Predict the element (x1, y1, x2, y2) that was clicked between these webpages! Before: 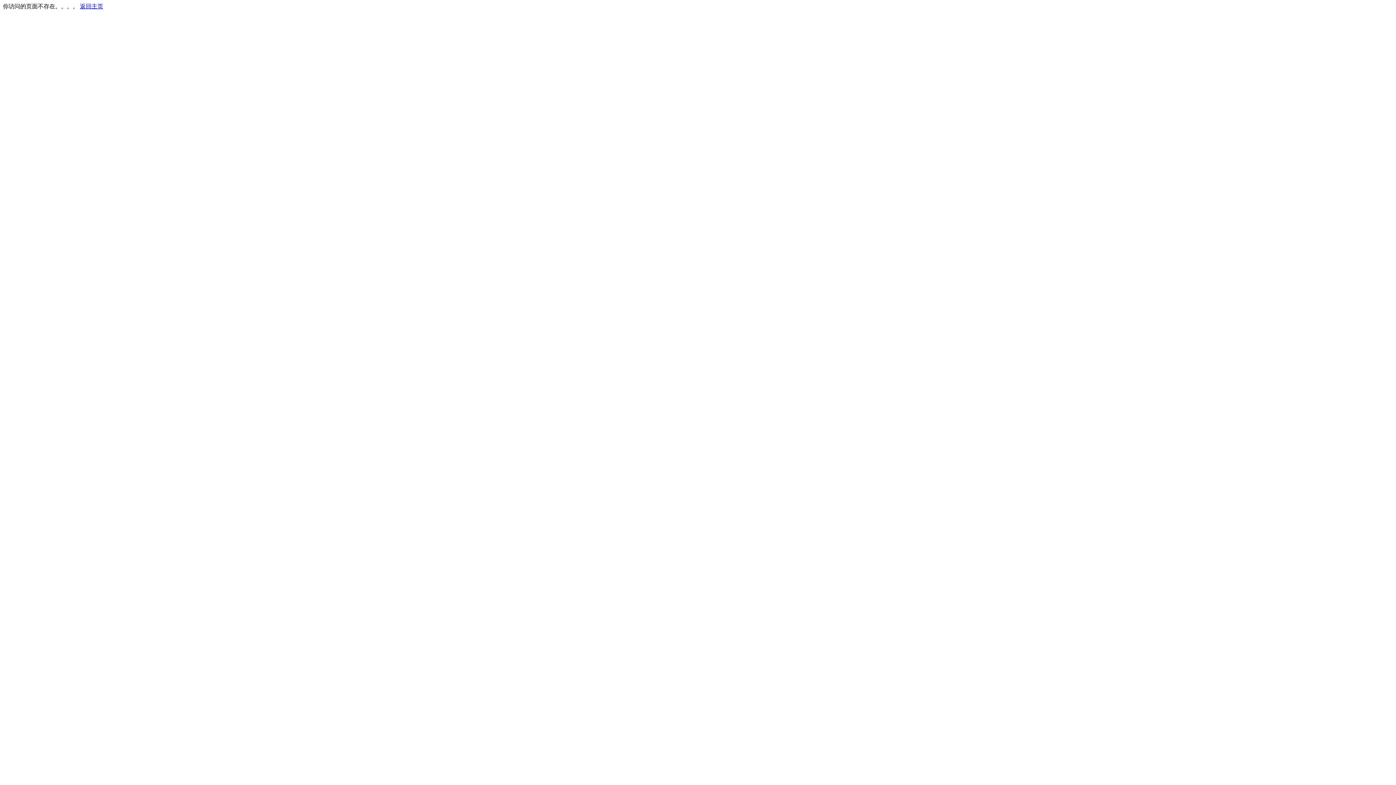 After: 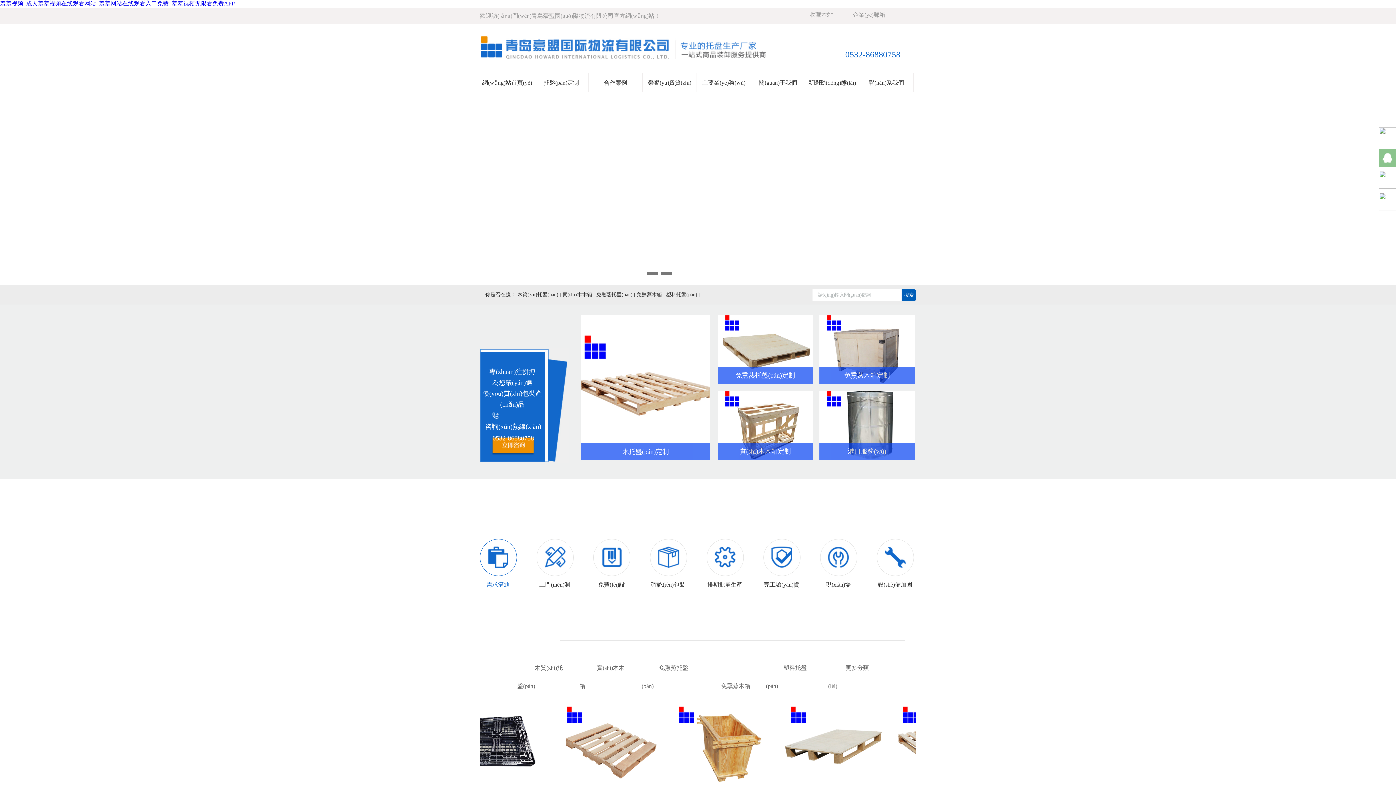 Action: label: 返回主页 bbox: (80, 3, 103, 9)